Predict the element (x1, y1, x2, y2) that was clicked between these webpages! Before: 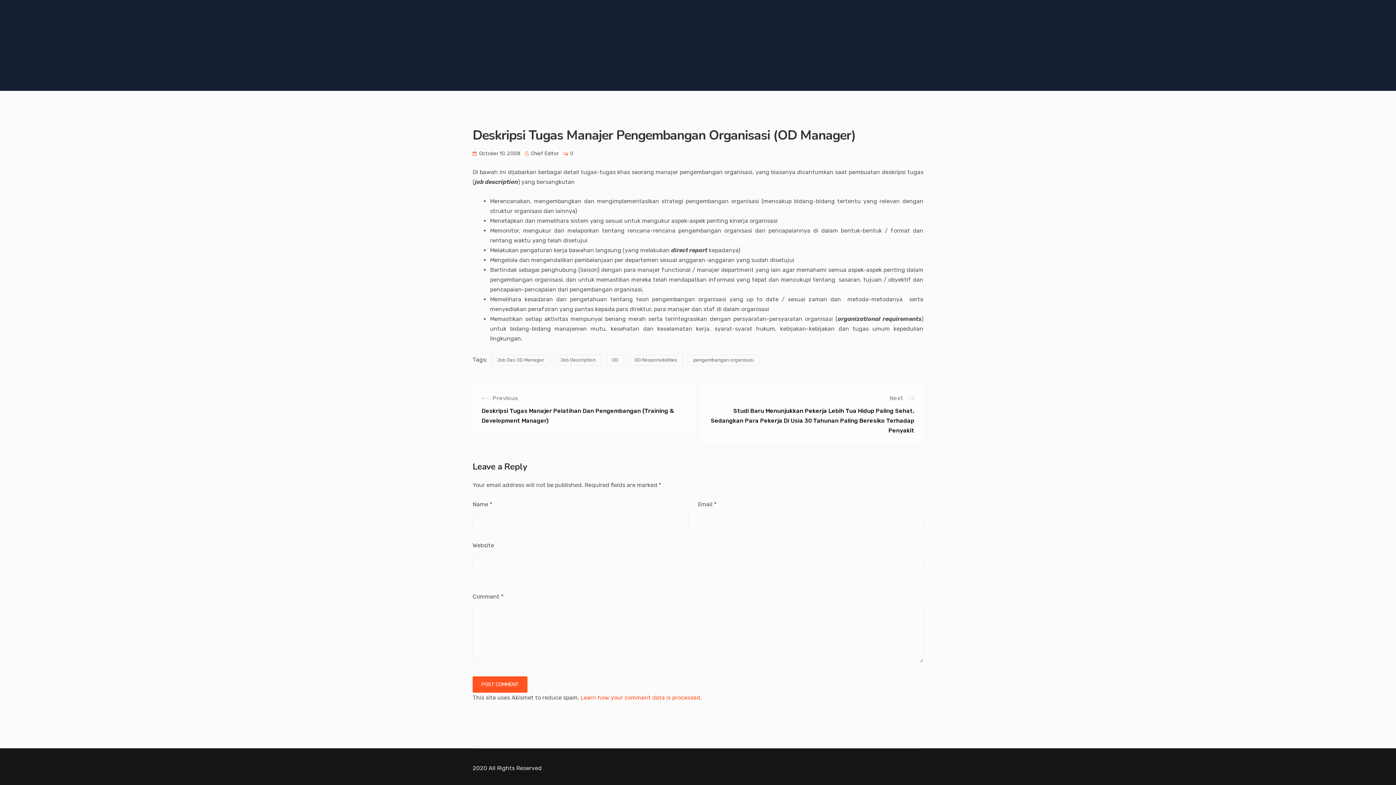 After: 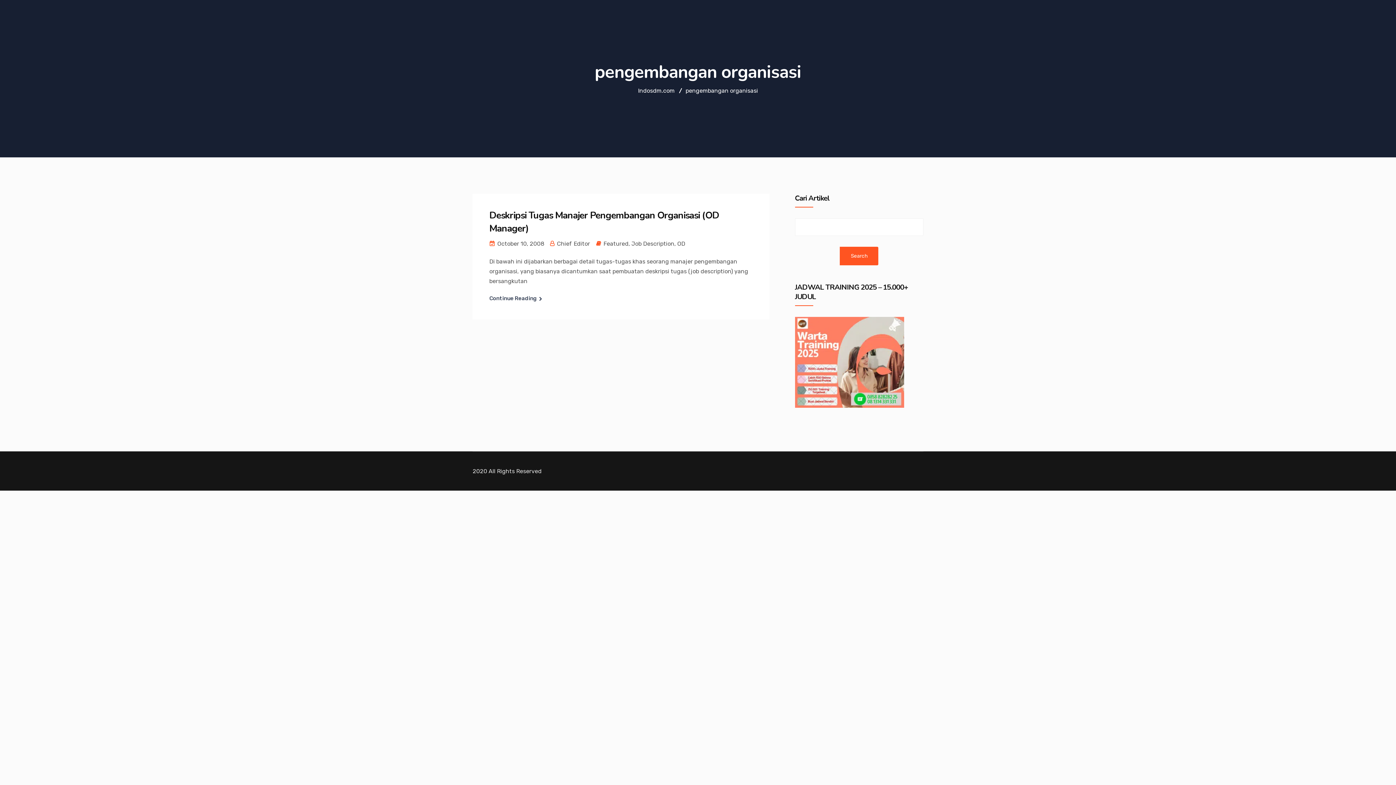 Action: label: pengembangan organisasi bbox: (687, 354, 760, 365)